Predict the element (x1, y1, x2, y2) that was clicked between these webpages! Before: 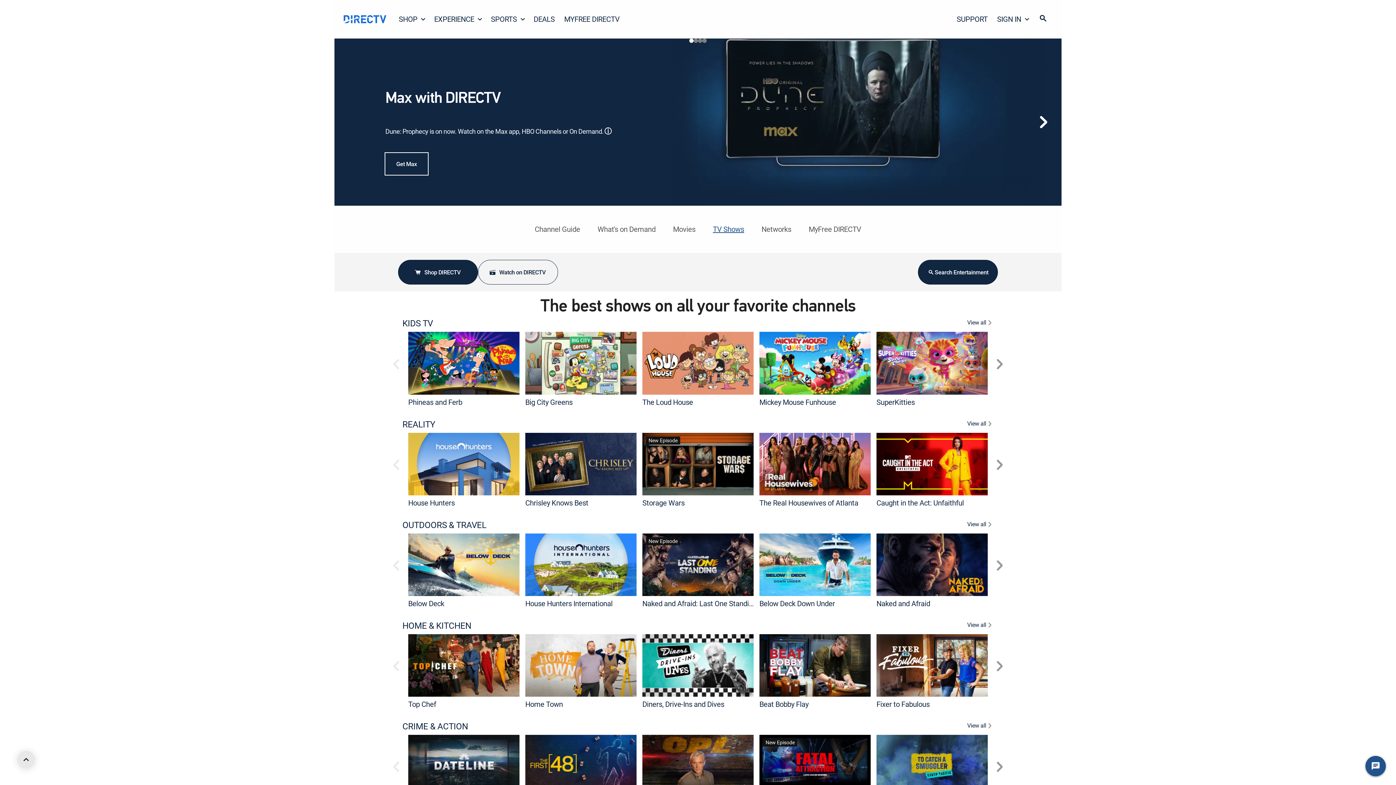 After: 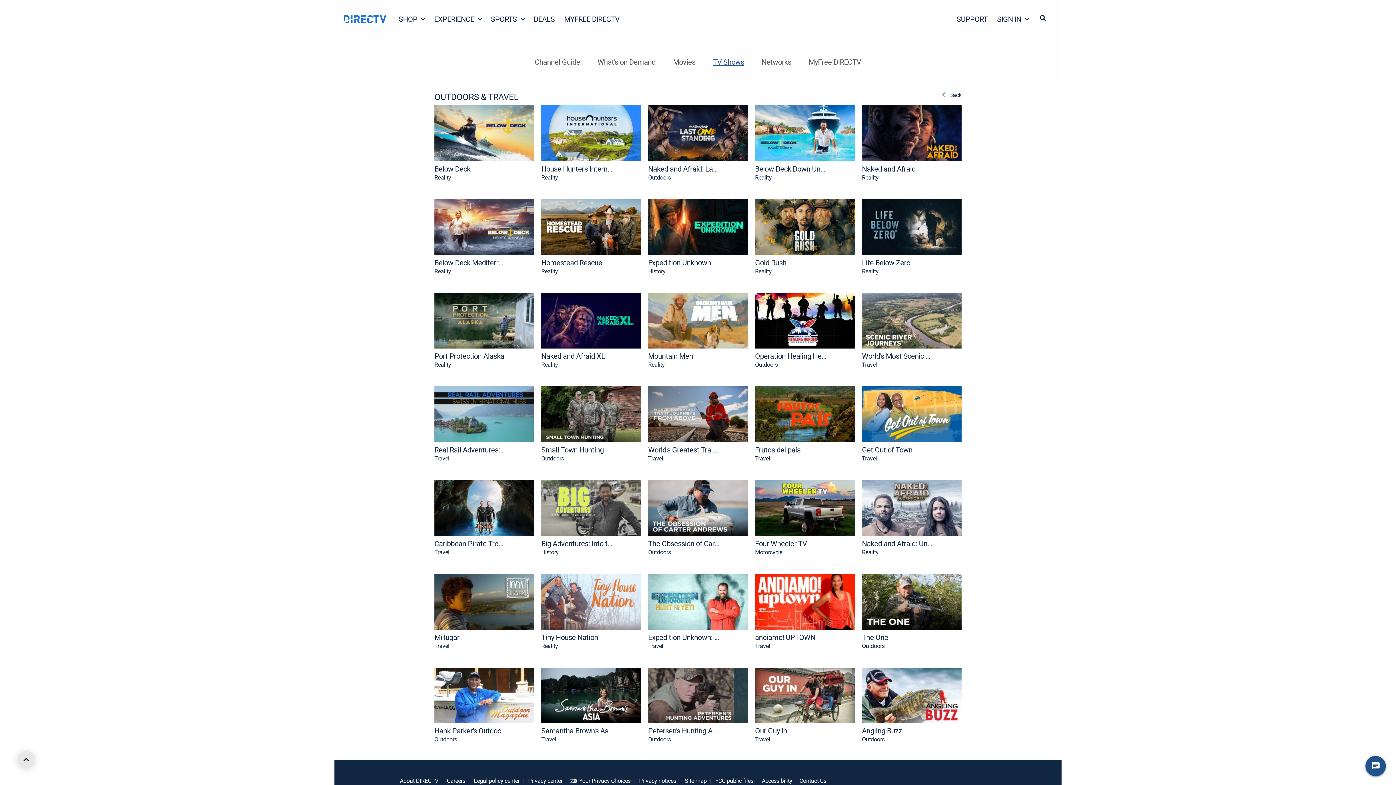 Action: label: View All bbox: (967, 519, 993, 530)